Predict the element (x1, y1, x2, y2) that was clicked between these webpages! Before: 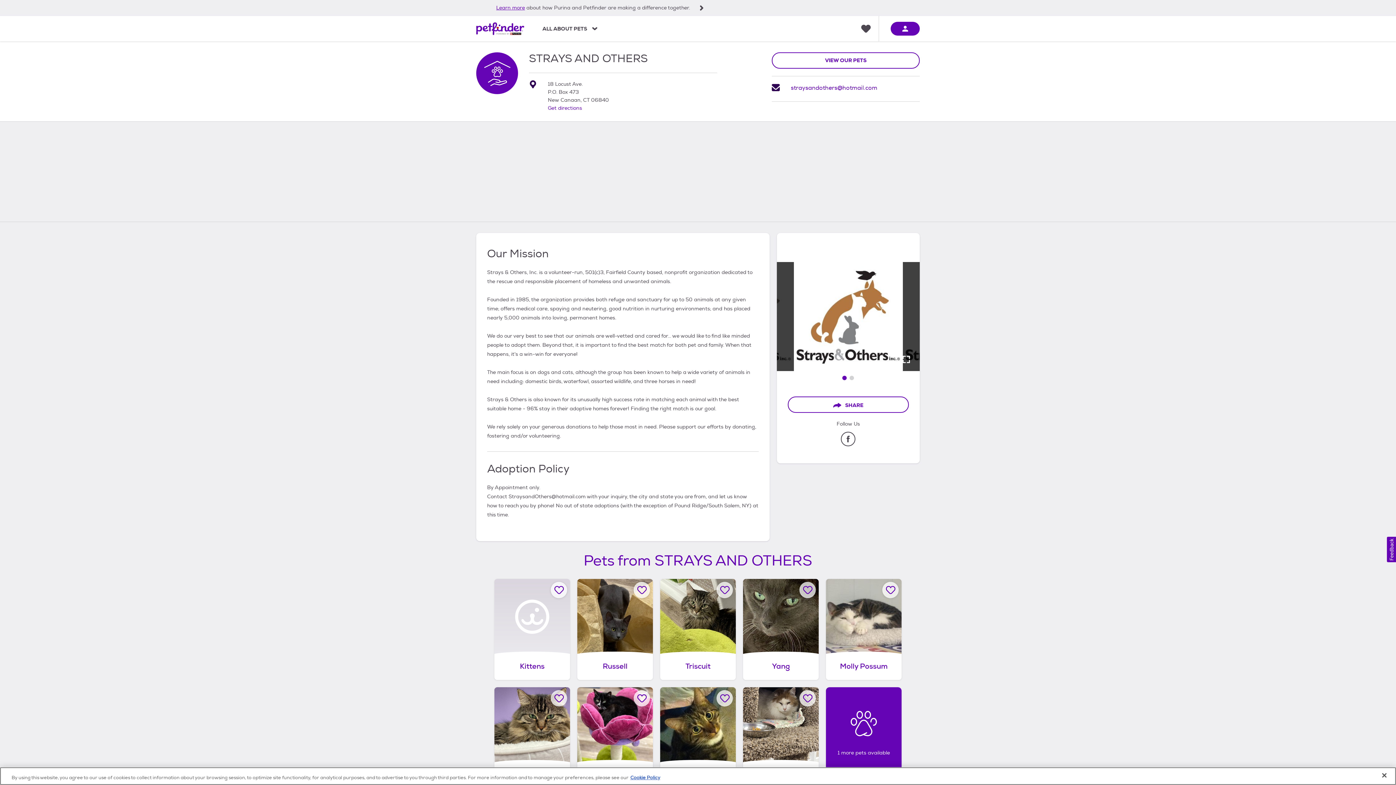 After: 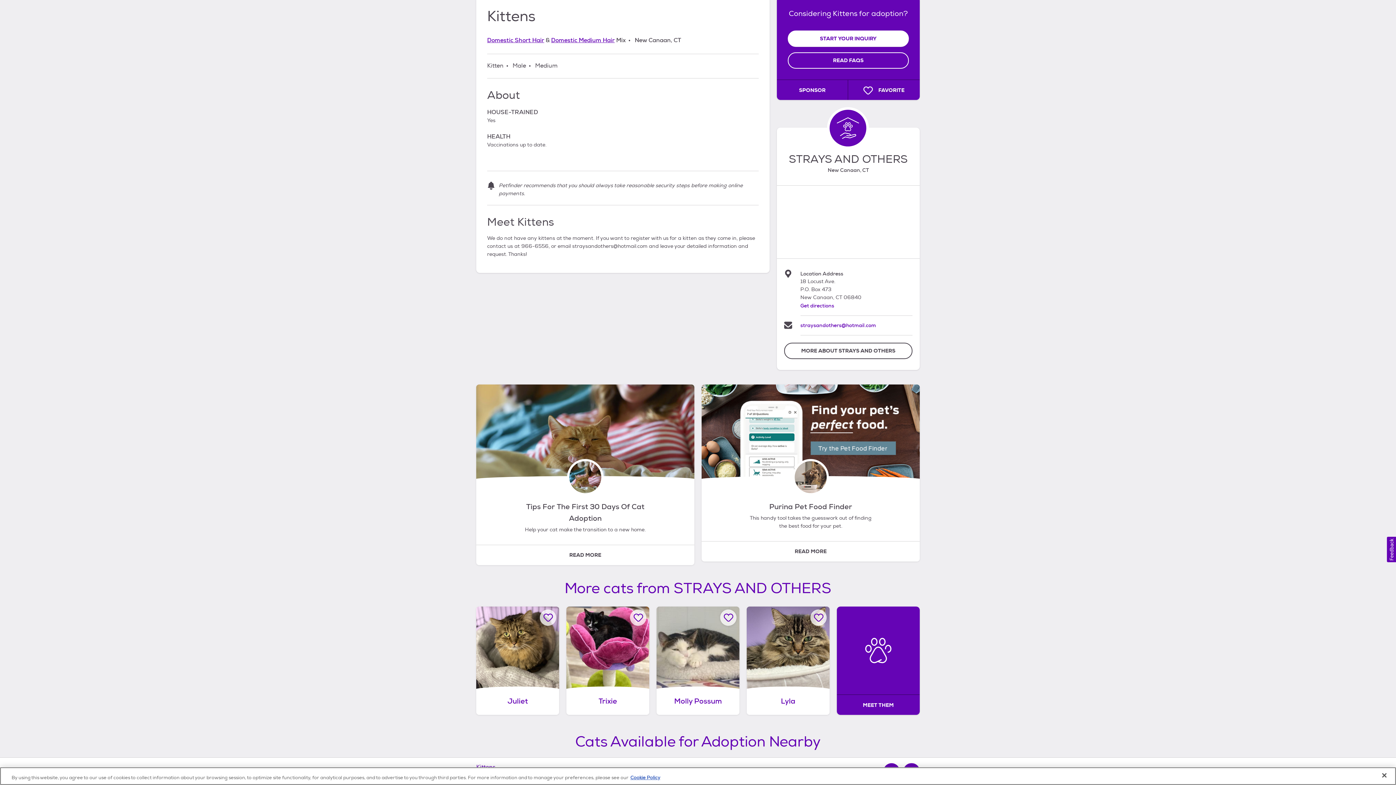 Action: label: Kittens, adoptable Cat, Kitten Male Domestic Short Hair & Domestic Medium Hair Mix, New Canaan, CT. bbox: (494, 579, 570, 680)